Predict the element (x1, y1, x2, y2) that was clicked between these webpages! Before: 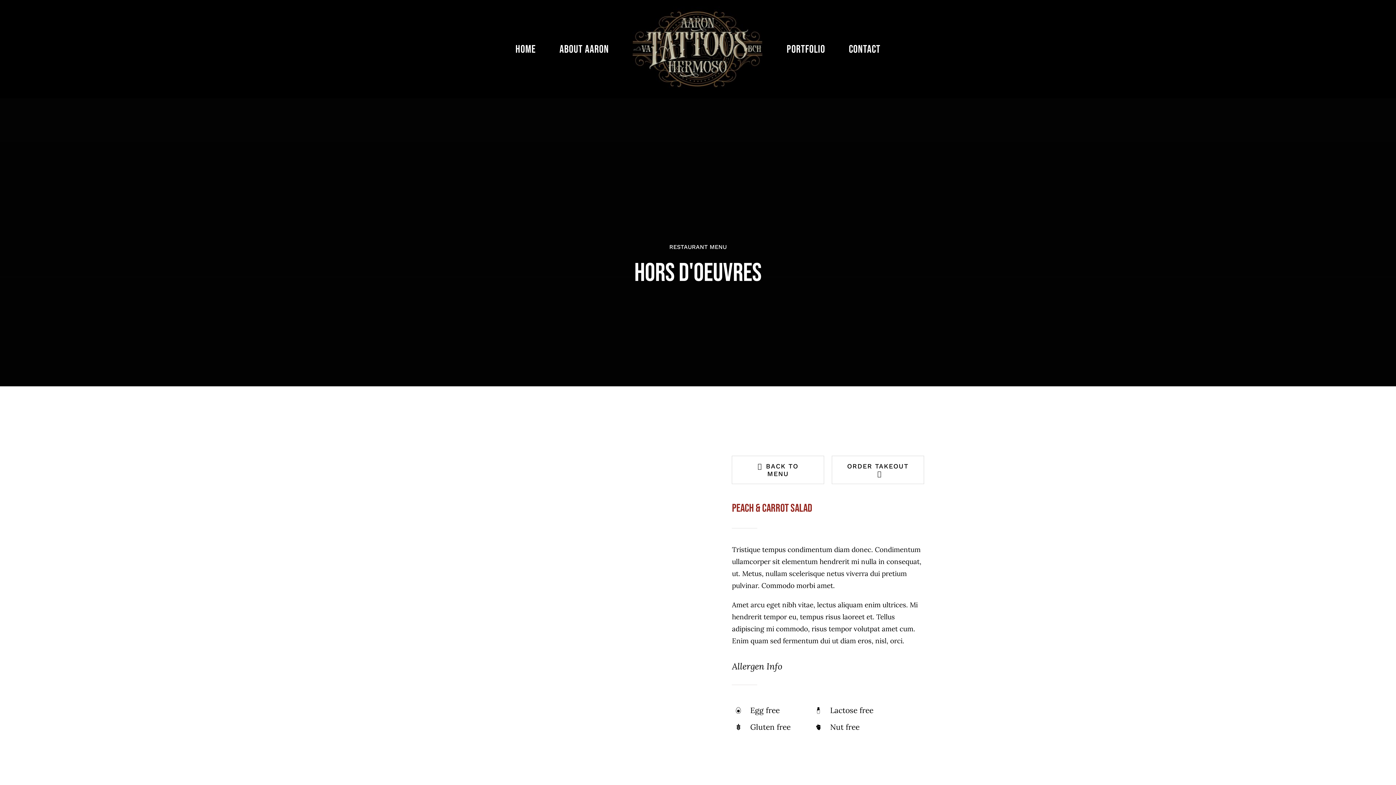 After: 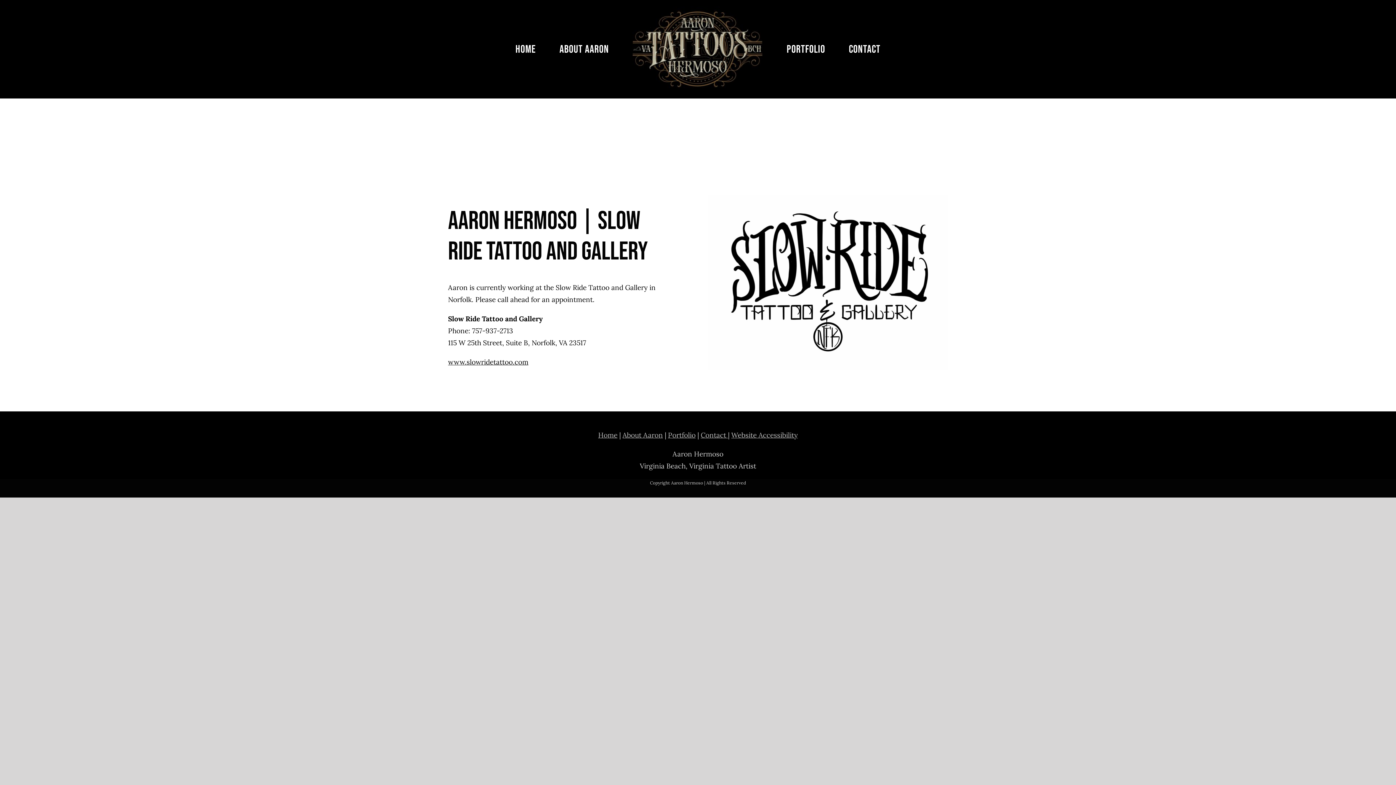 Action: label: Contact bbox: (849, 34, 880, 64)